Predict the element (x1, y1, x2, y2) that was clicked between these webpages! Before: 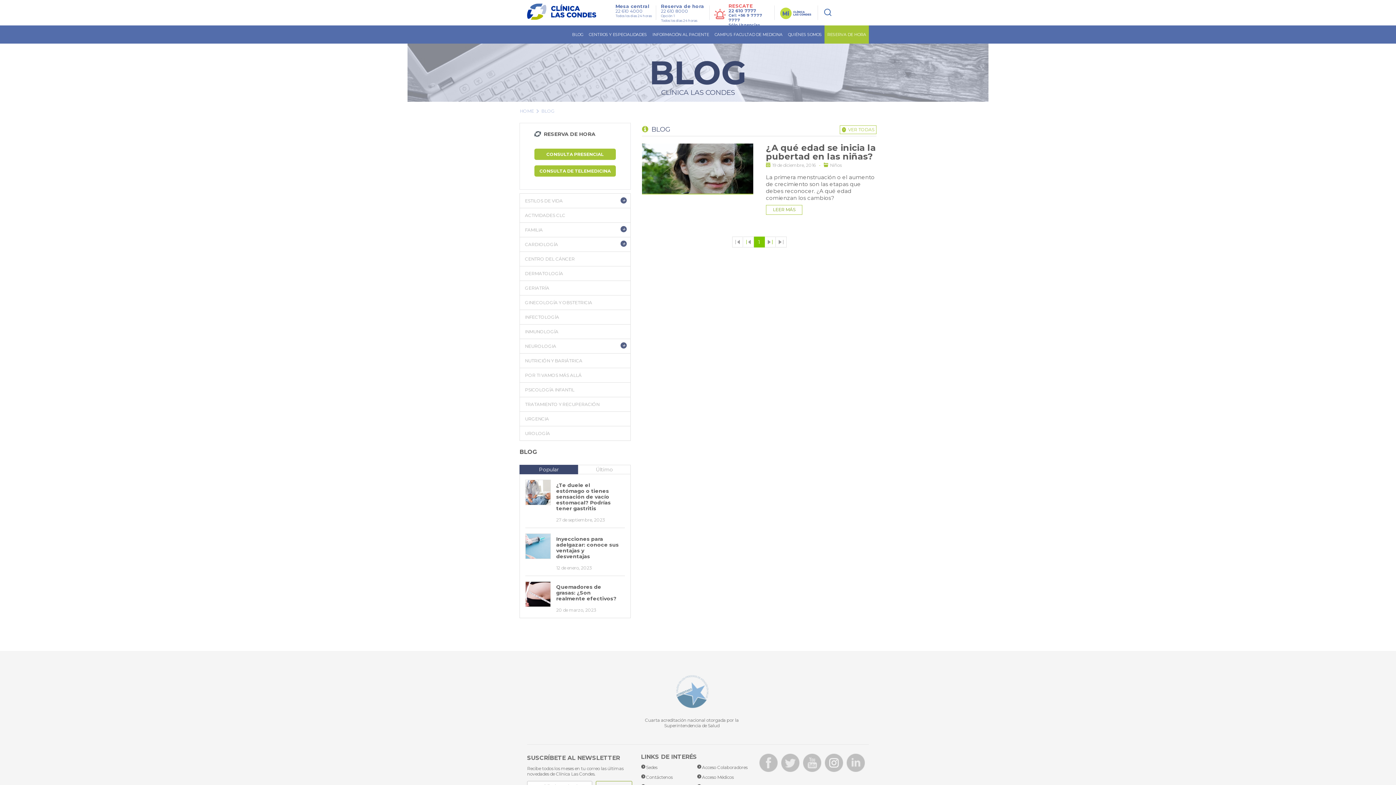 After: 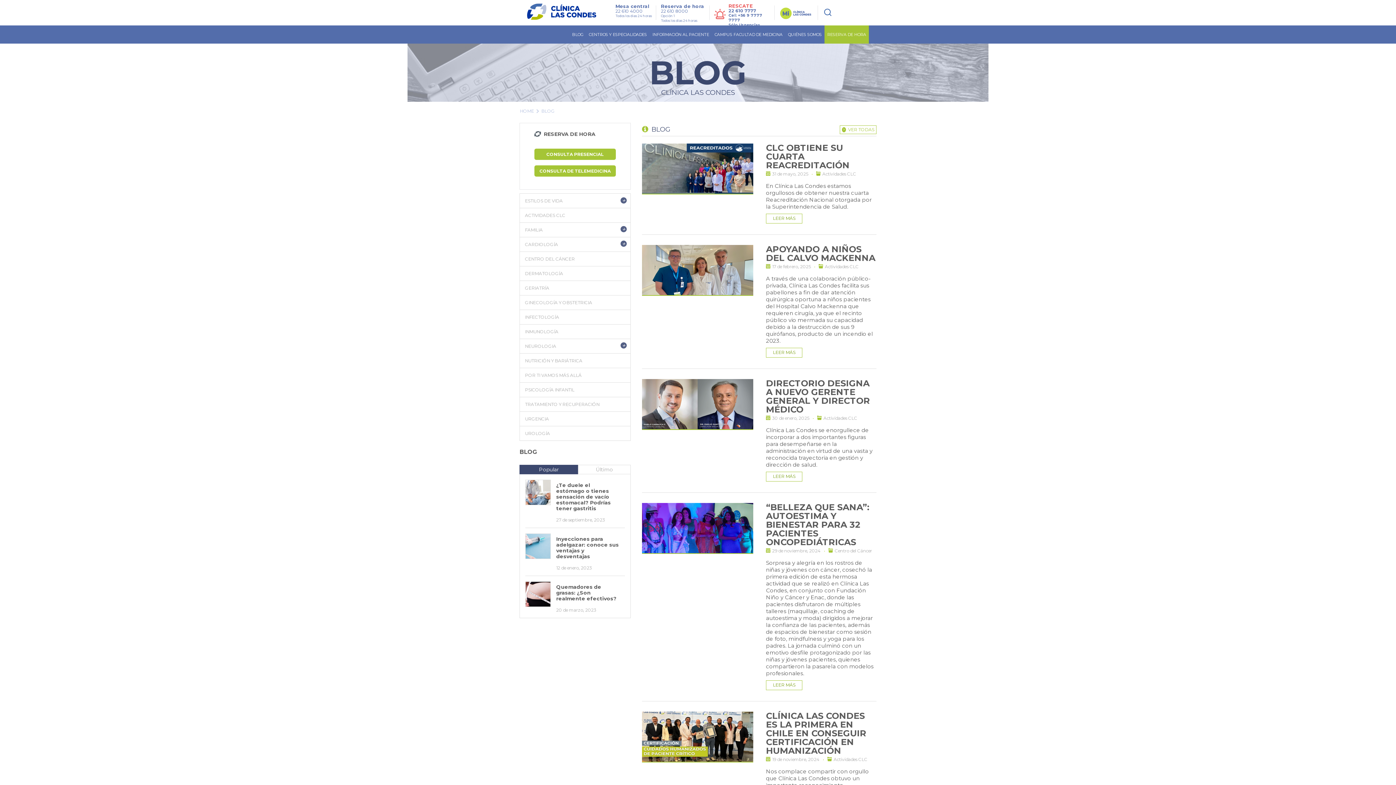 Action: bbox: (520, 208, 630, 222) label: ACTIVIDADES CLC